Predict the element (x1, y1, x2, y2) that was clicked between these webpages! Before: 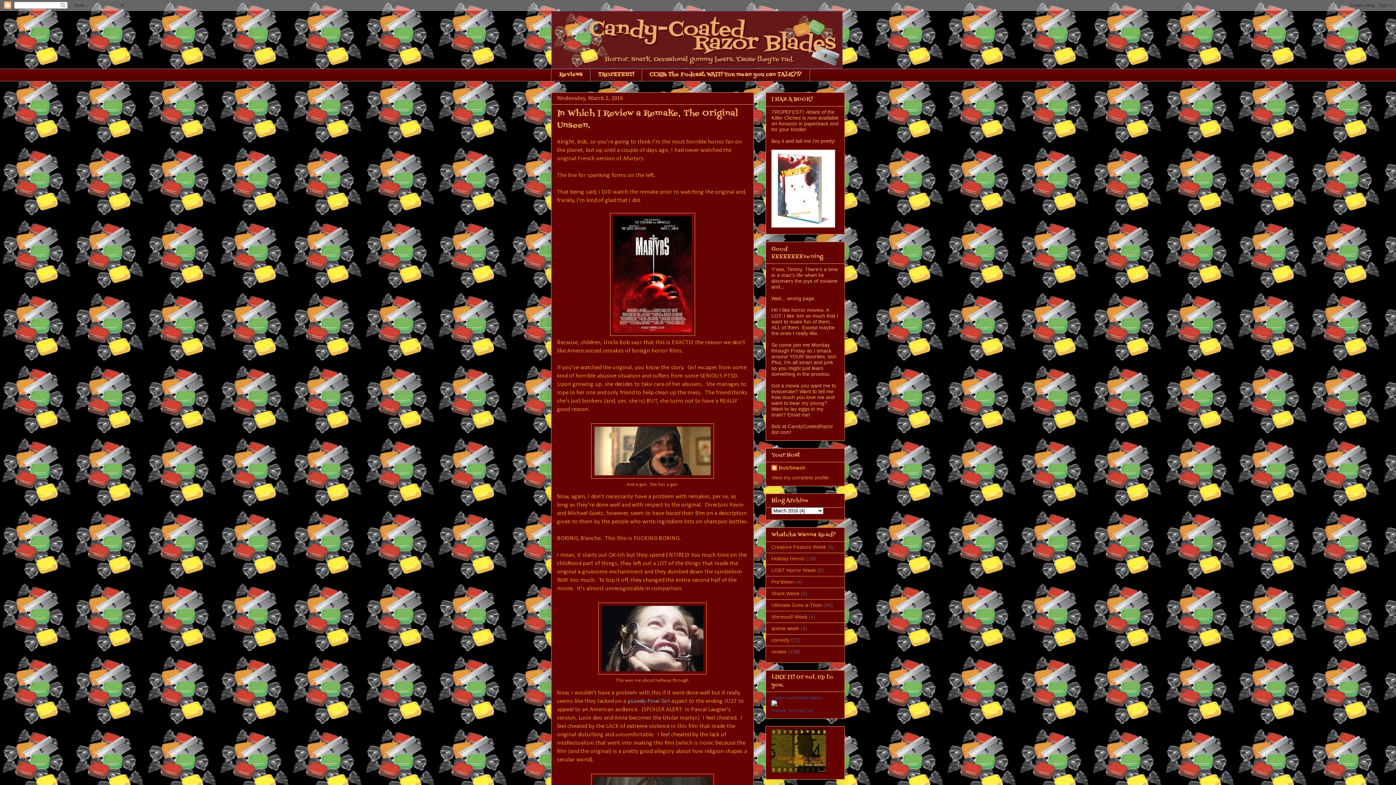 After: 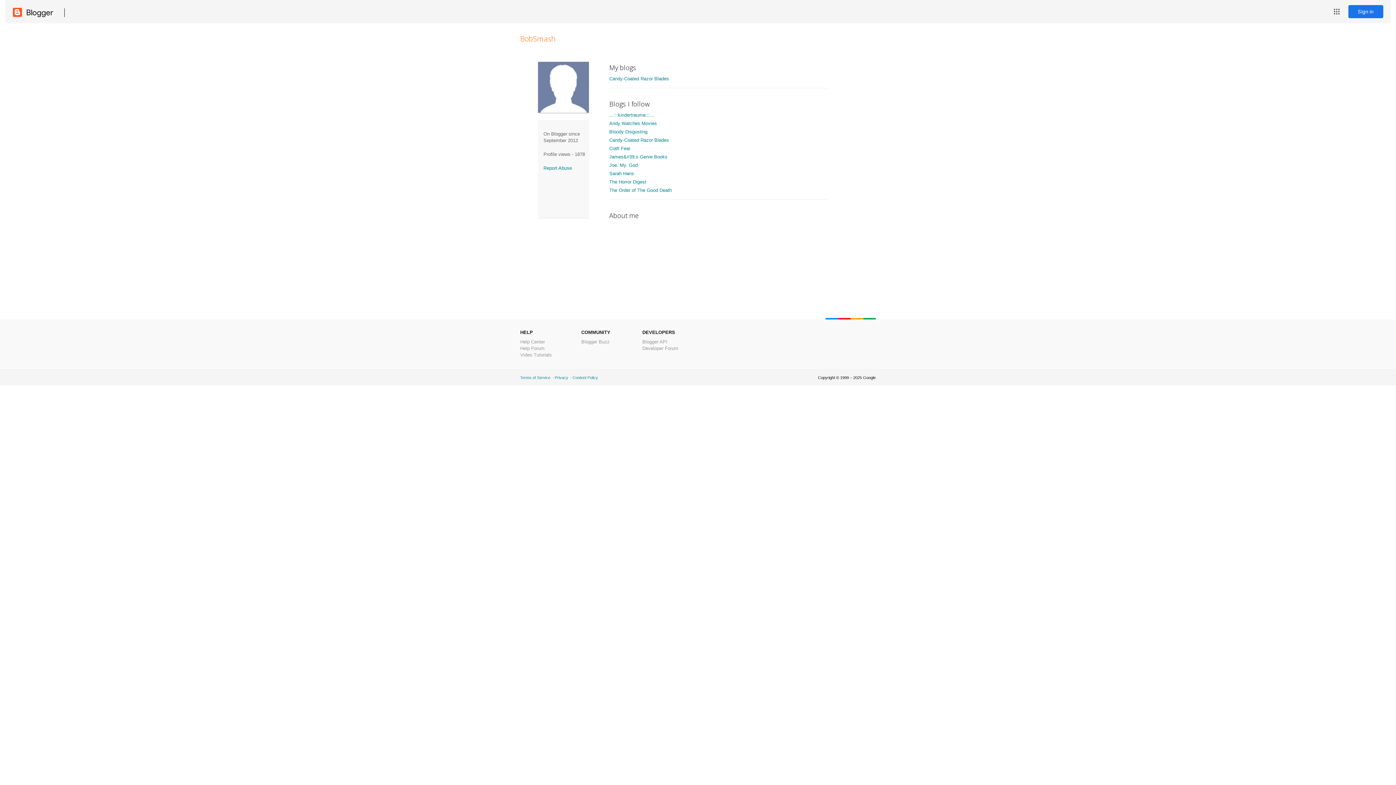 Action: label: BobSmash bbox: (771, 465, 805, 472)